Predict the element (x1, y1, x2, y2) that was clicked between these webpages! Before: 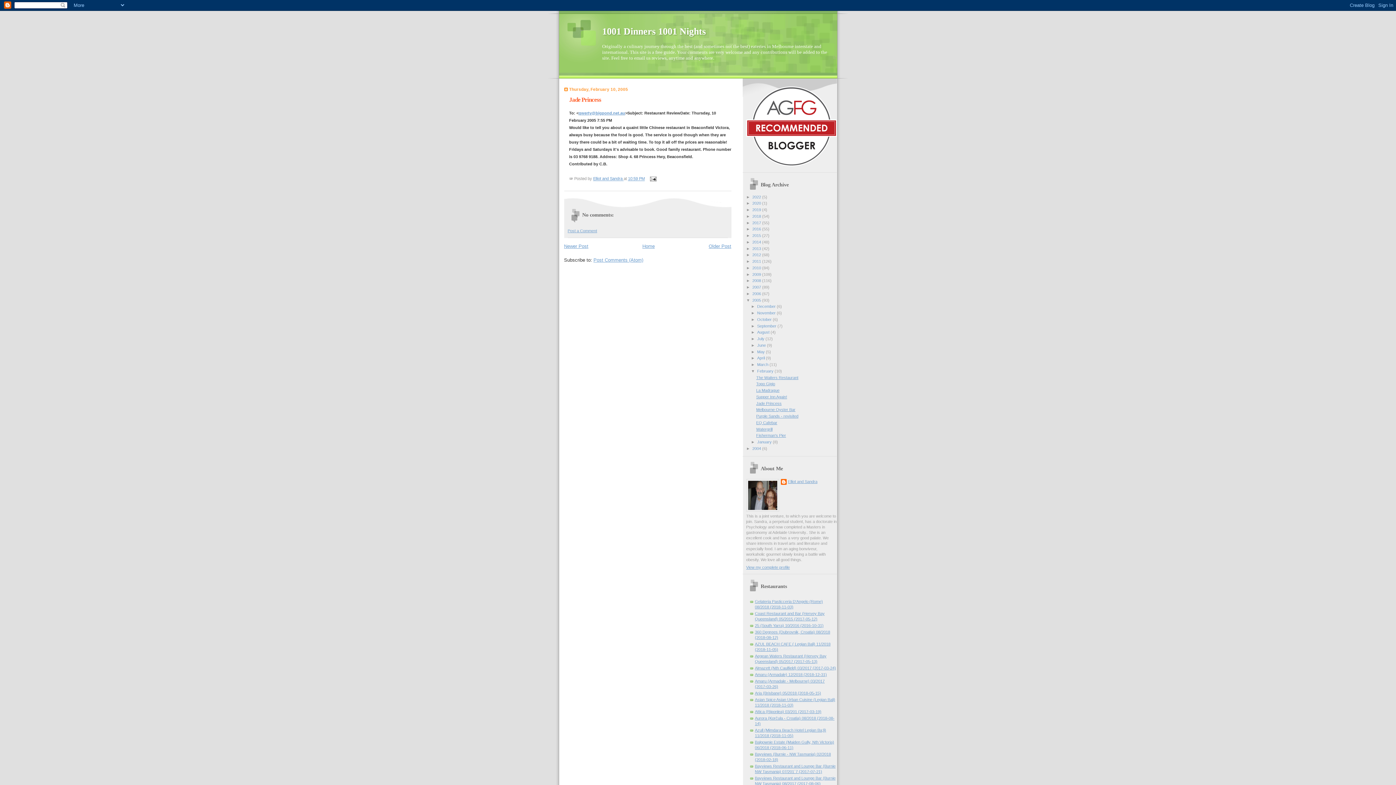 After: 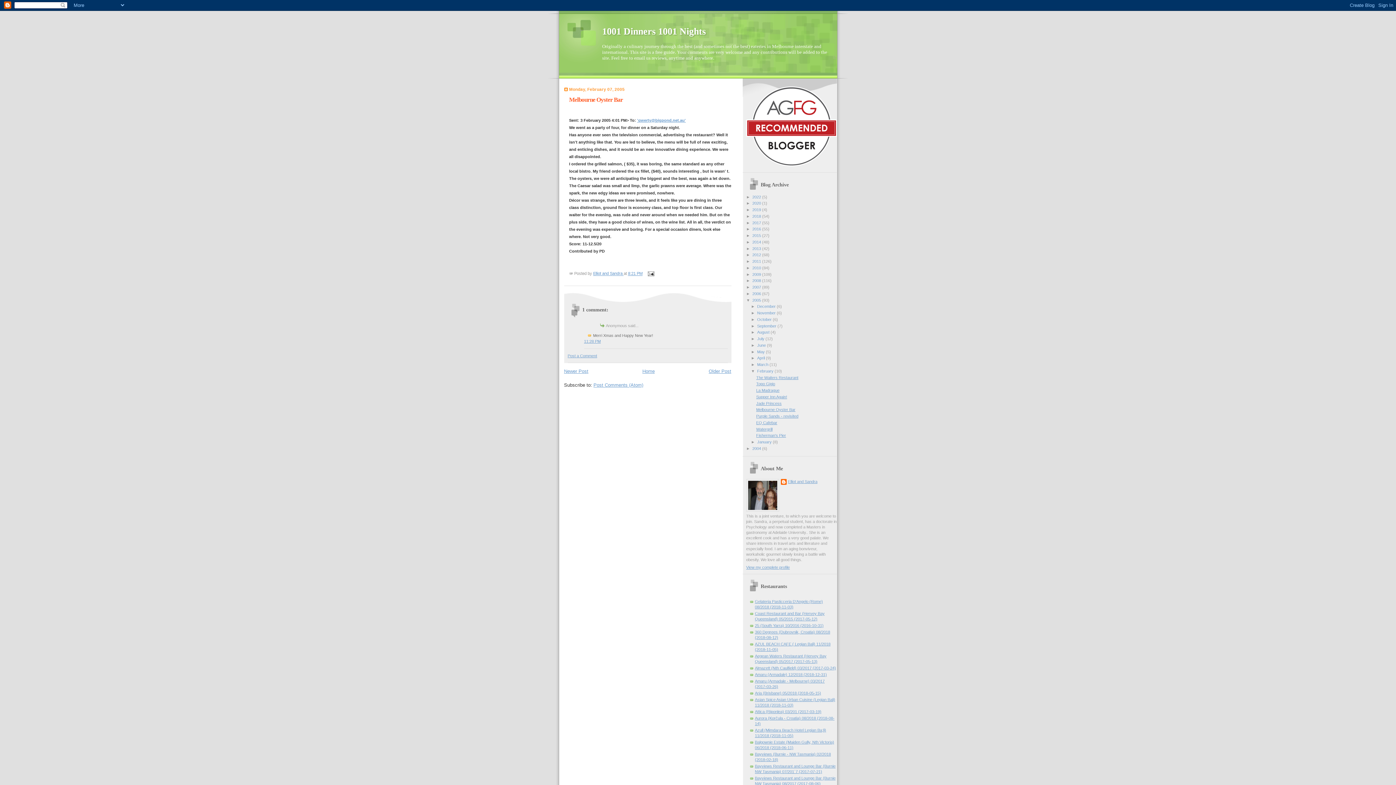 Action: bbox: (756, 407, 795, 412) label: Melbourne Oyster Bar